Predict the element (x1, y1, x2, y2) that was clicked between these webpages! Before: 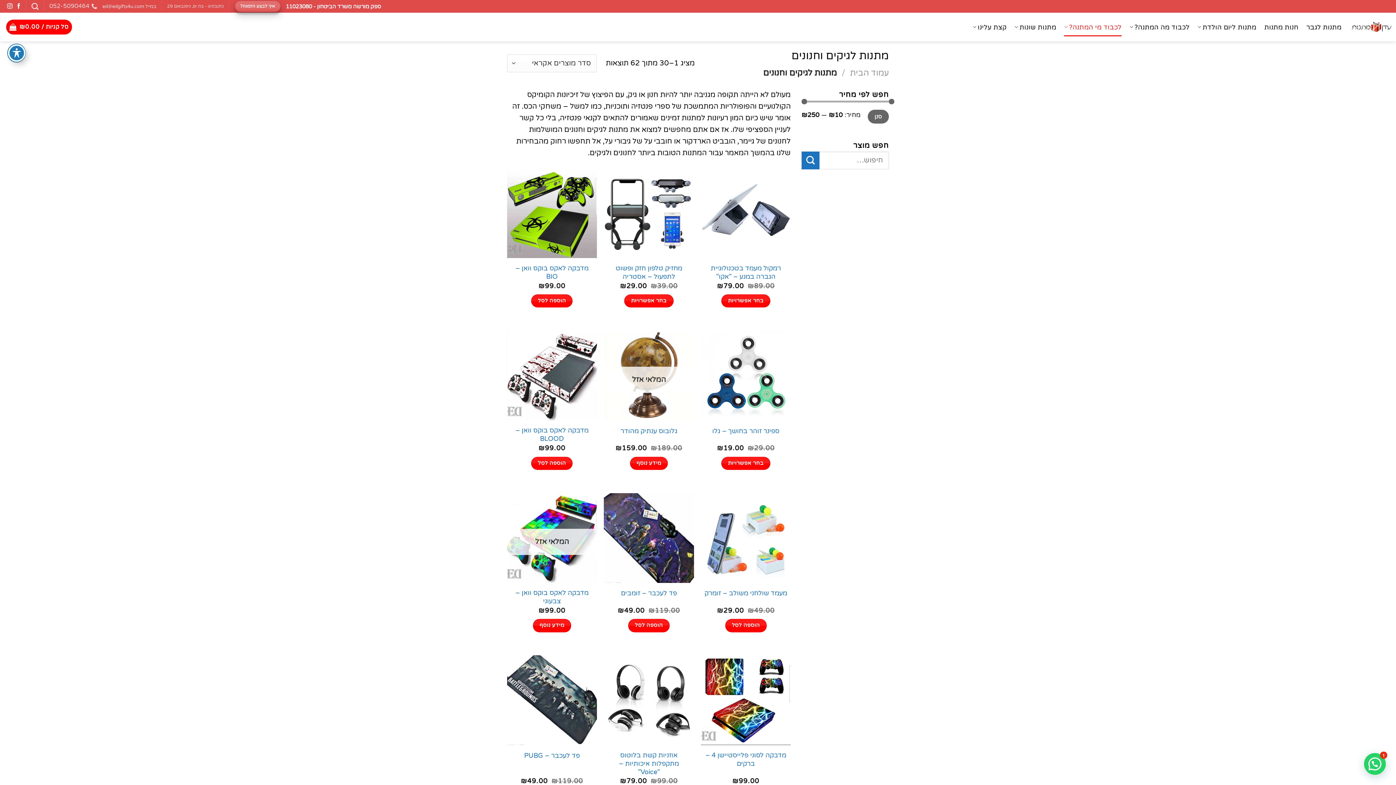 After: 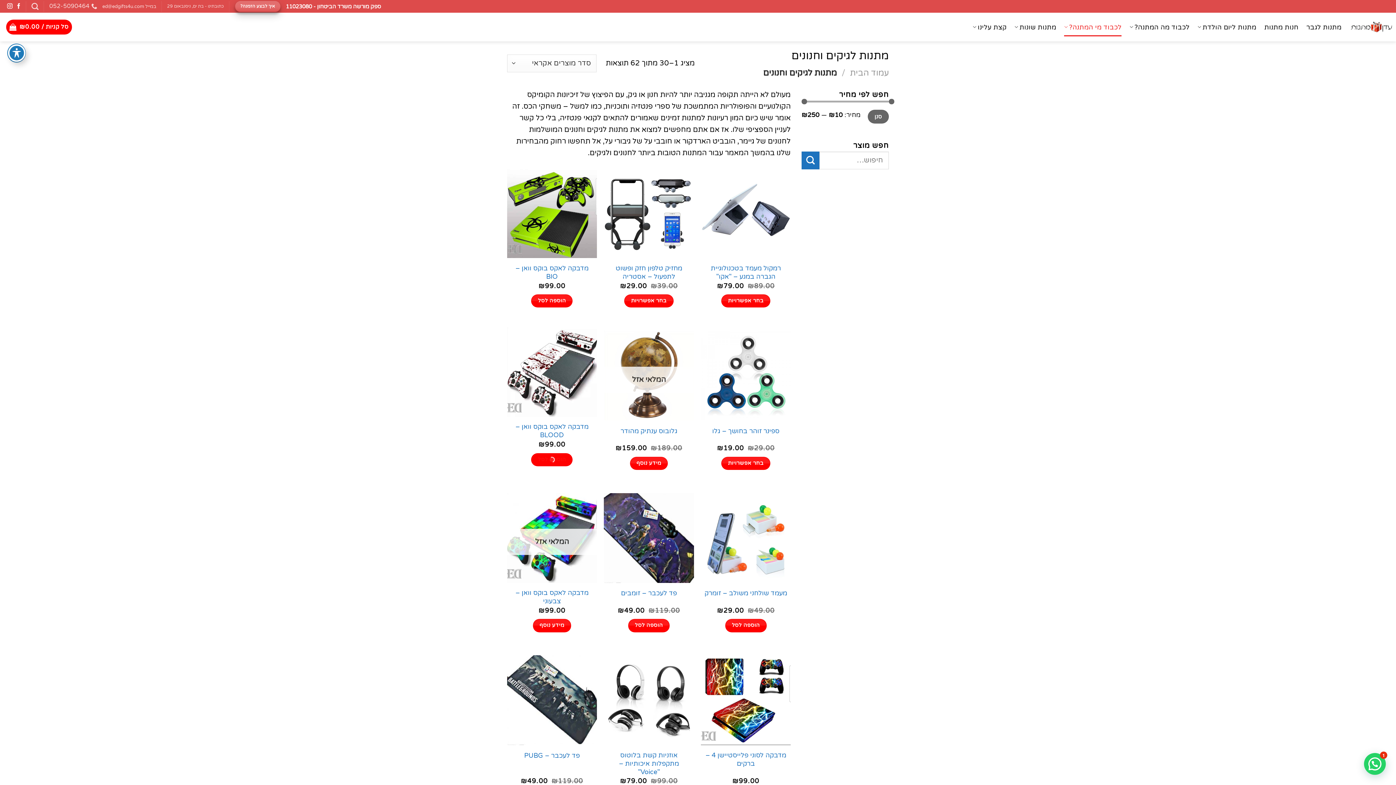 Action: label: הוספה לעגלת הקניות: "מדבקה לאקס בוקס וואן - BLOOD" bbox: (531, 456, 572, 470)